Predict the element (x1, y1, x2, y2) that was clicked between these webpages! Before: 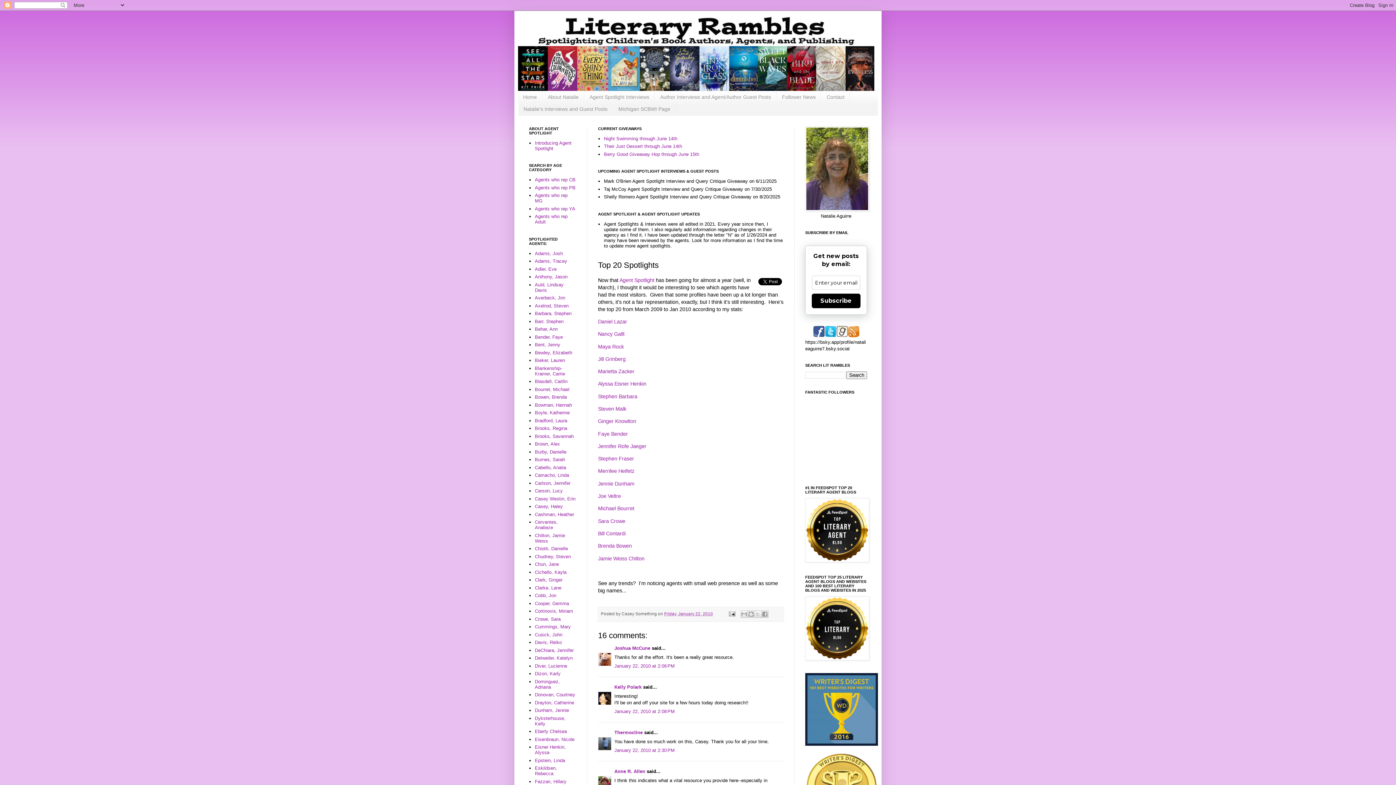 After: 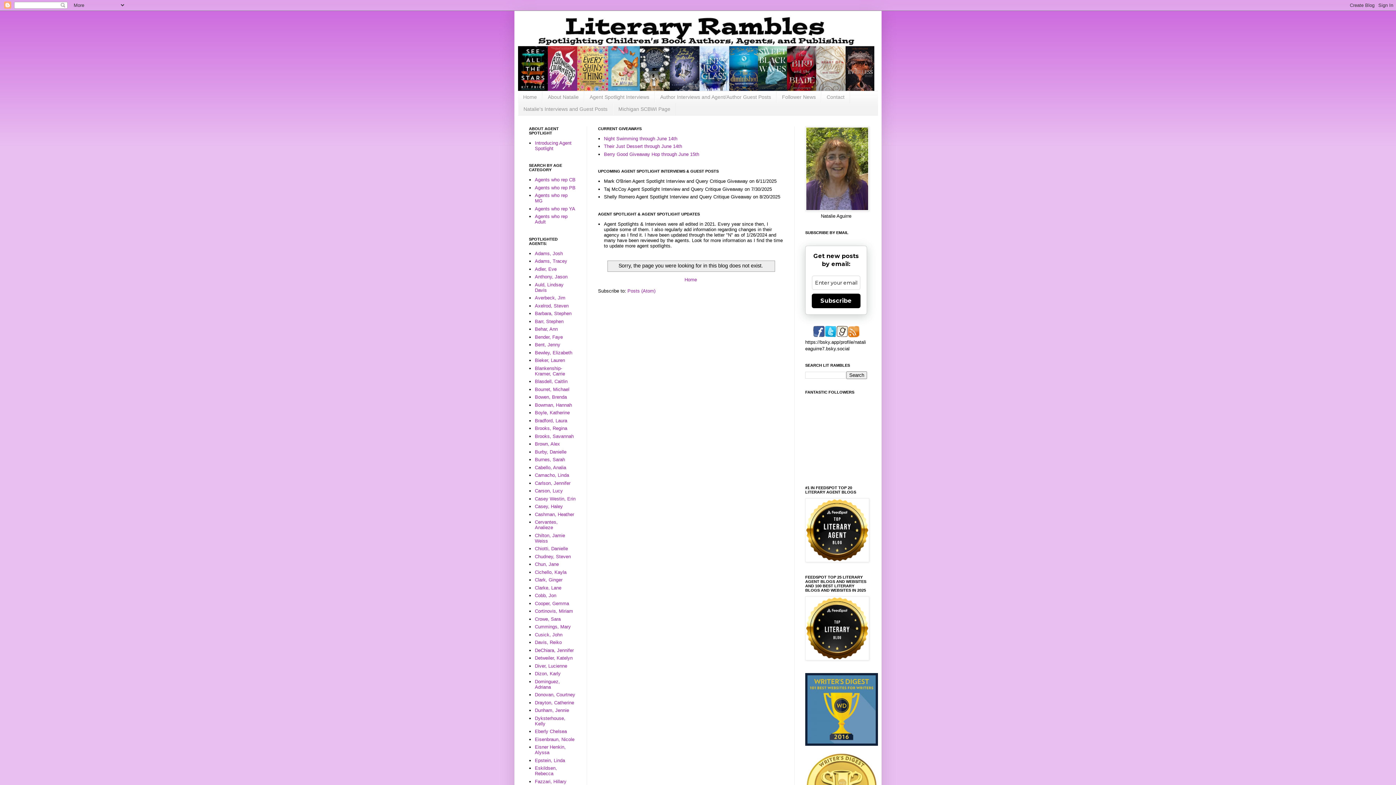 Action: bbox: (805, 558, 869, 563)